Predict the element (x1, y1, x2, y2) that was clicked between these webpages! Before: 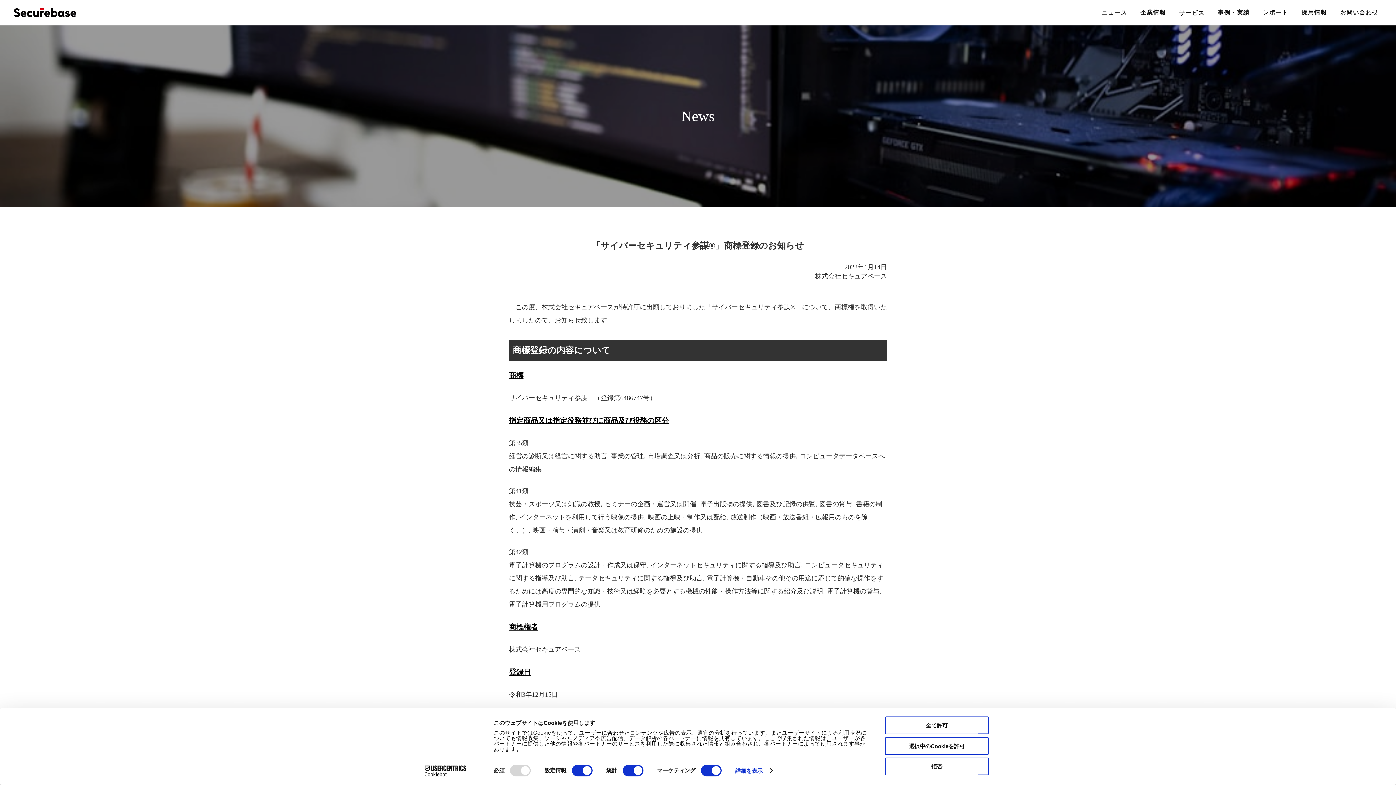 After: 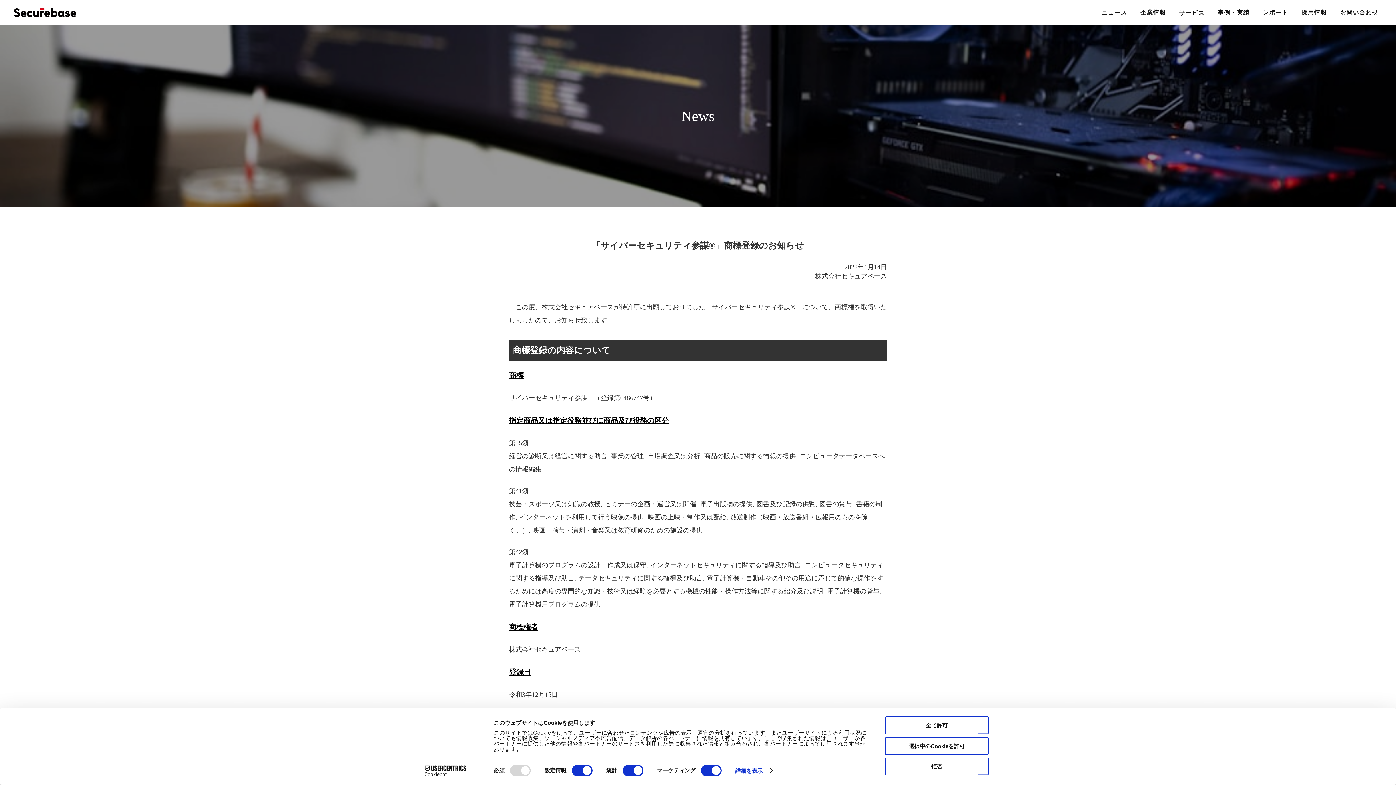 Action: label: Cookiebot - opens in a new window bbox: (413, 765, 477, 776)